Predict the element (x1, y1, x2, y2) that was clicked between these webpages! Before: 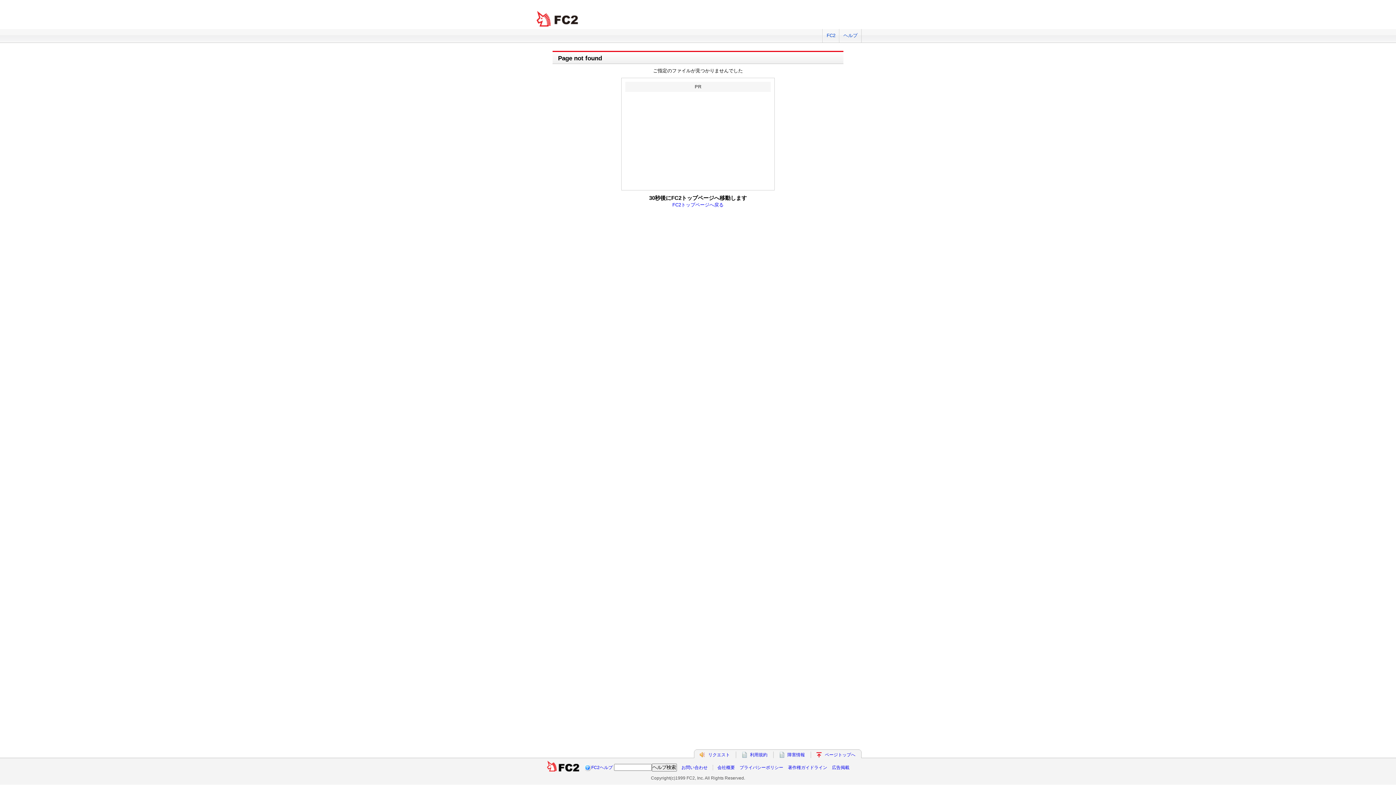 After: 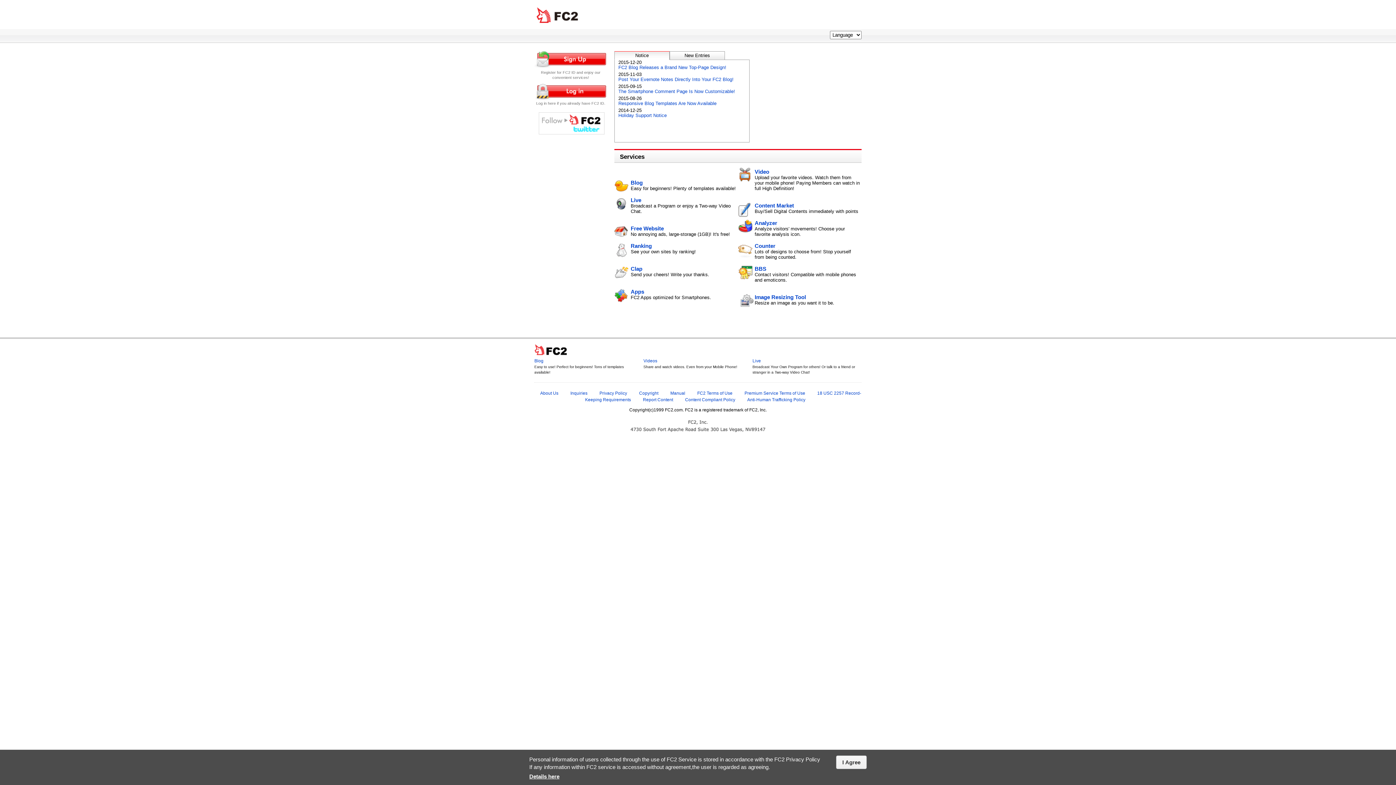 Action: bbox: (672, 202, 723, 207) label: FC2トップページへ戻る